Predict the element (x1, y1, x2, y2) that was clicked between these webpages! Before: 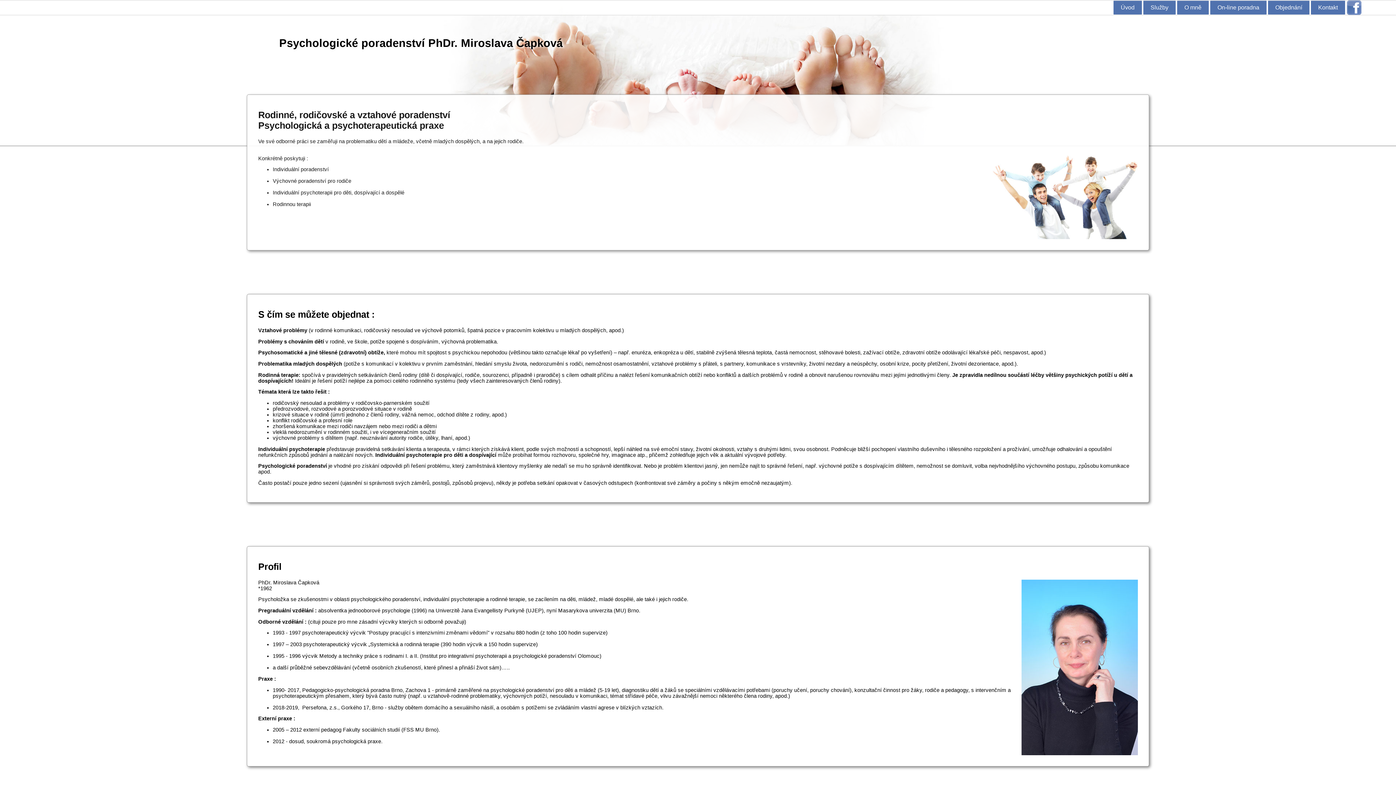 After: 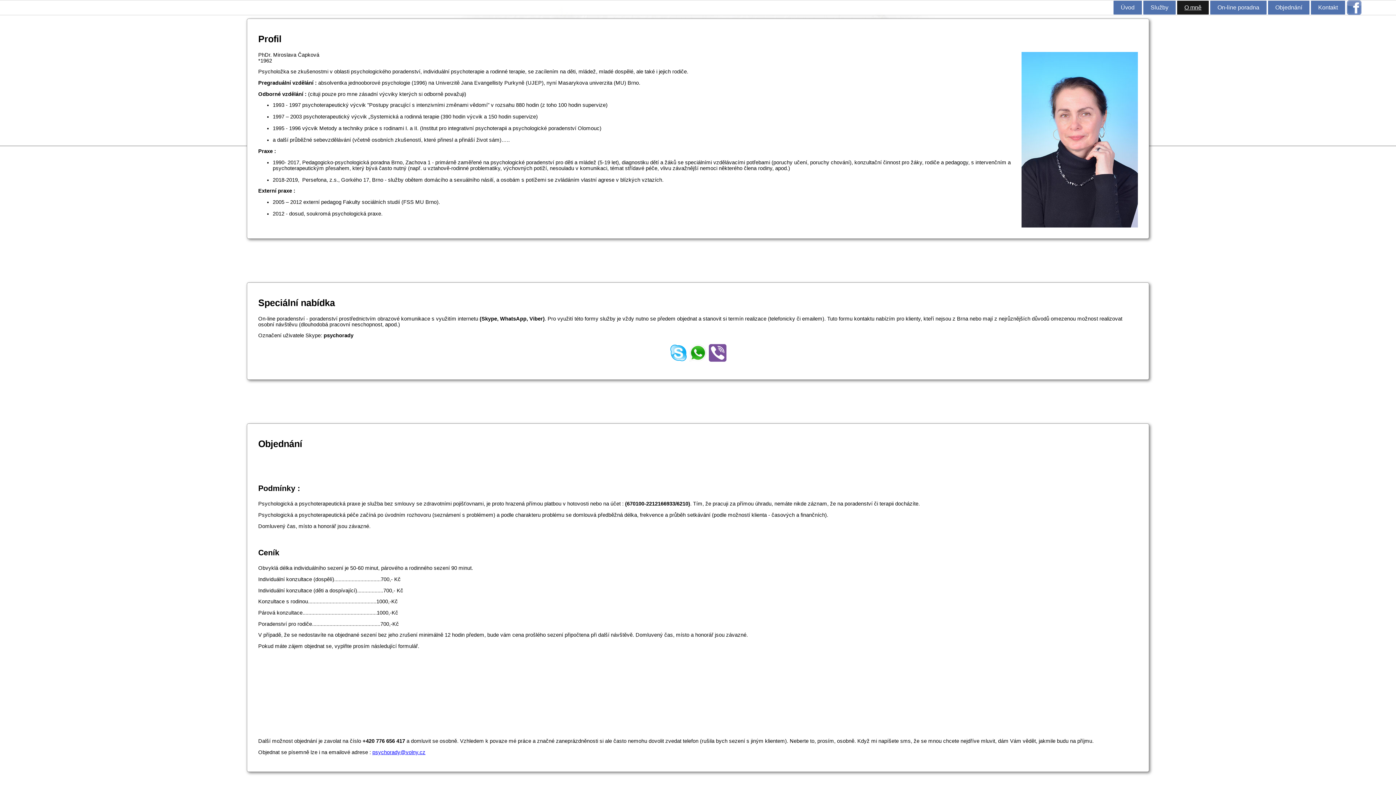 Action: bbox: (1177, 0, 1209, 14) label: O mně